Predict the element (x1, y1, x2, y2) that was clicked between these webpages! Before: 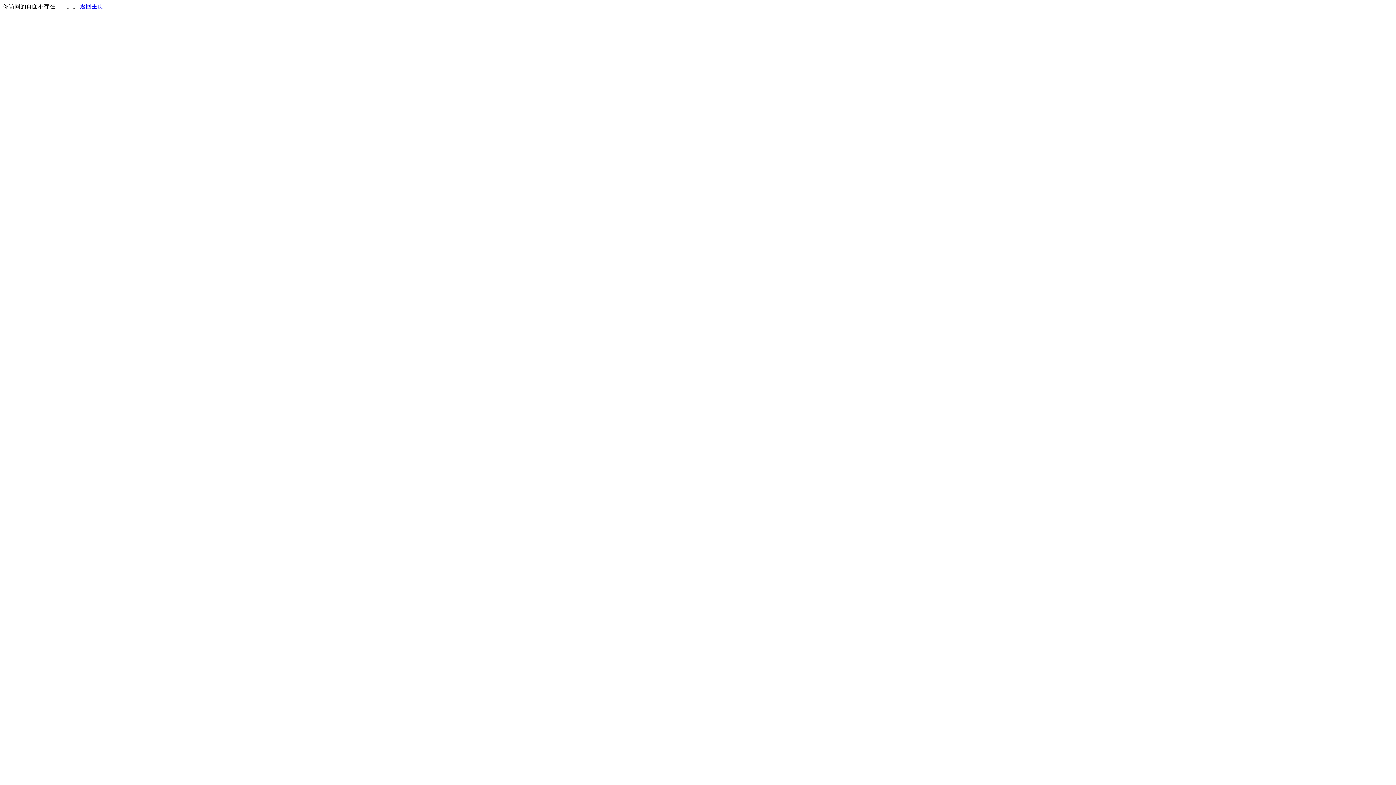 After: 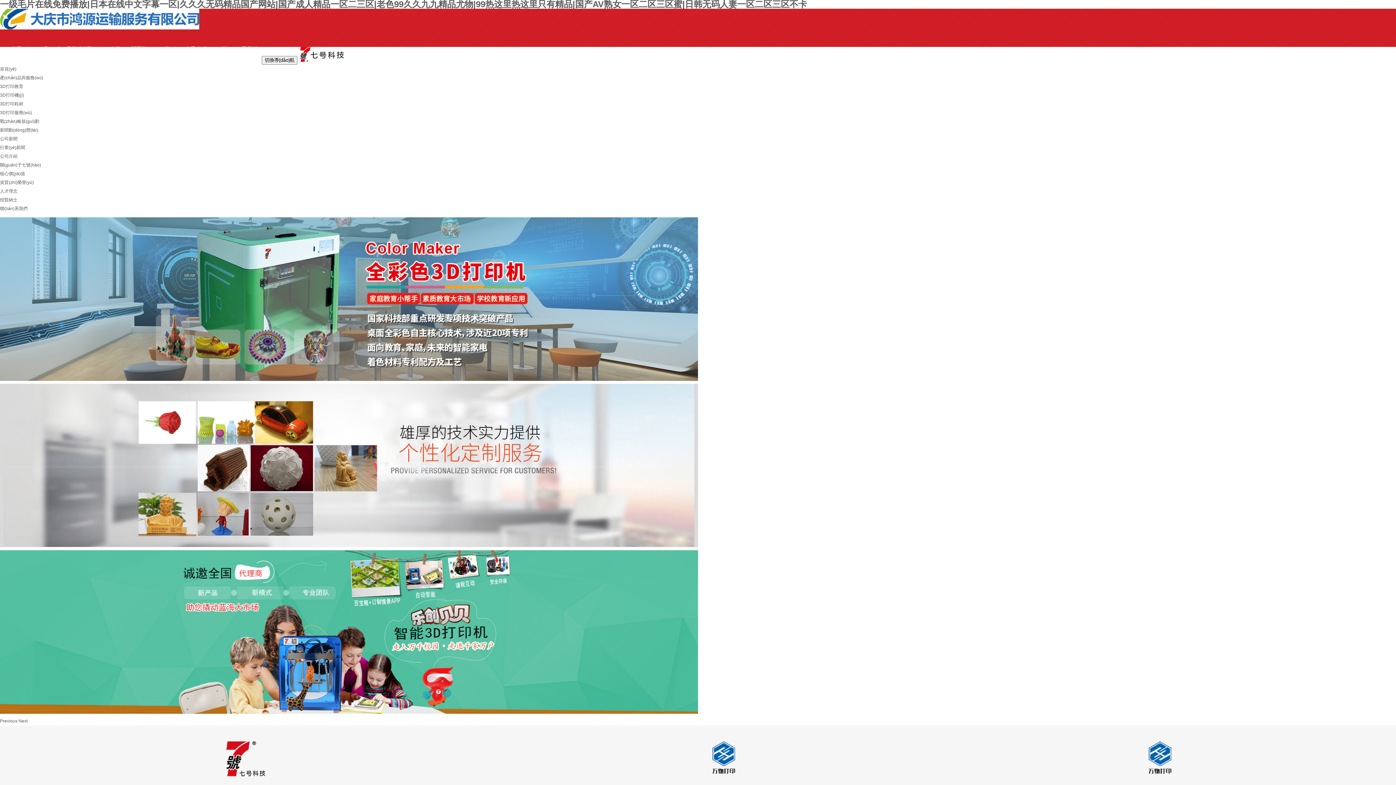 Action: label: 返回主页 bbox: (80, 3, 103, 9)